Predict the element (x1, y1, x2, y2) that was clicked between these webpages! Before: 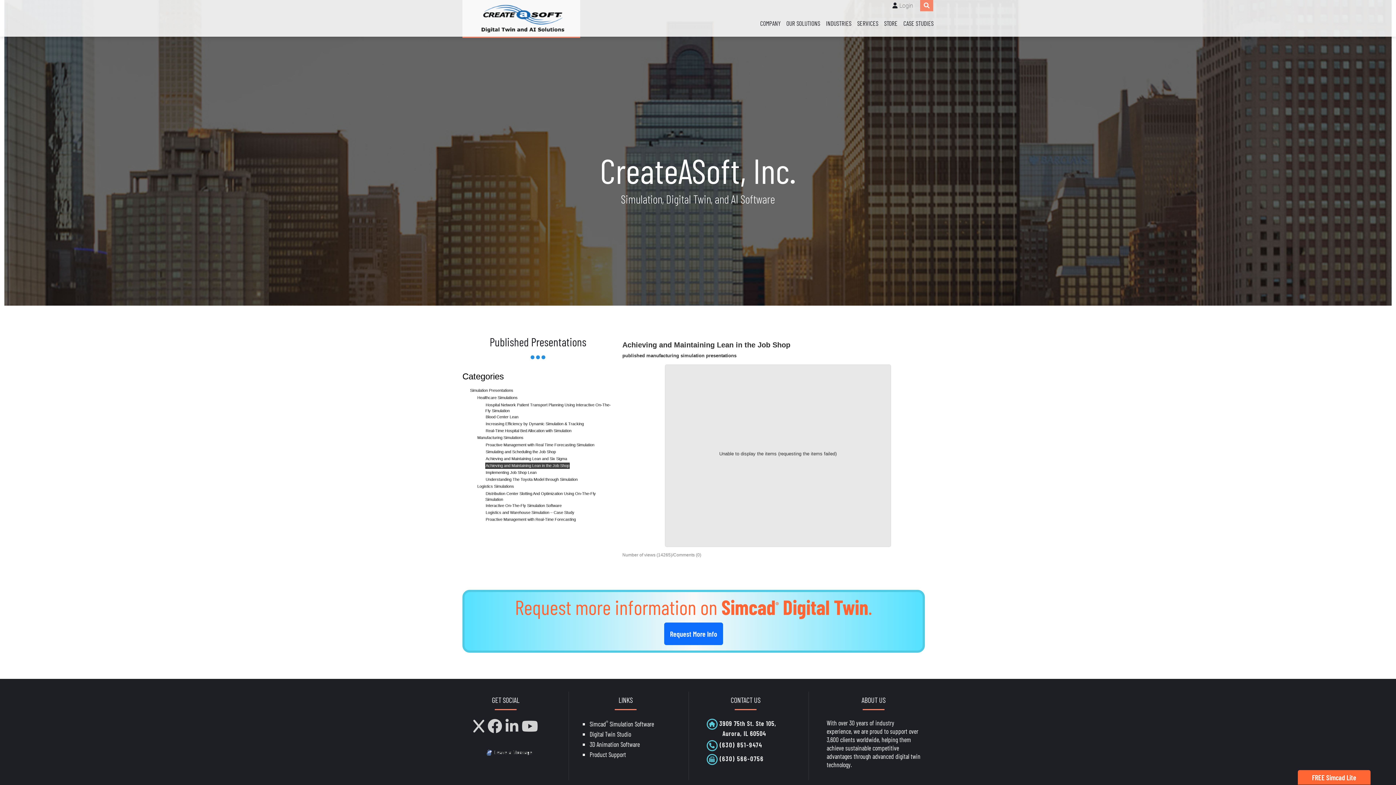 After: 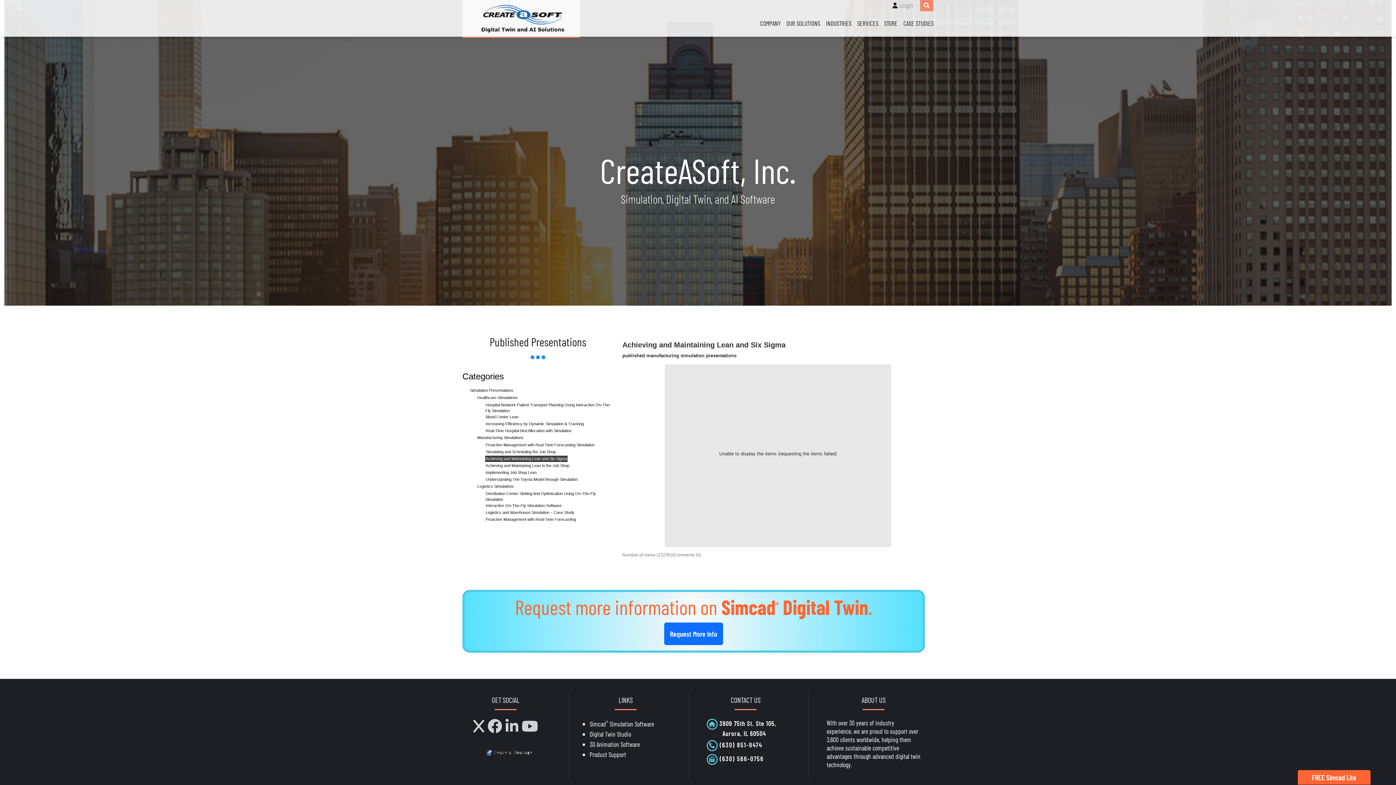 Action: bbox: (485, 455, 567, 462) label: Achieving and Maintaining Lean and Six Sigma